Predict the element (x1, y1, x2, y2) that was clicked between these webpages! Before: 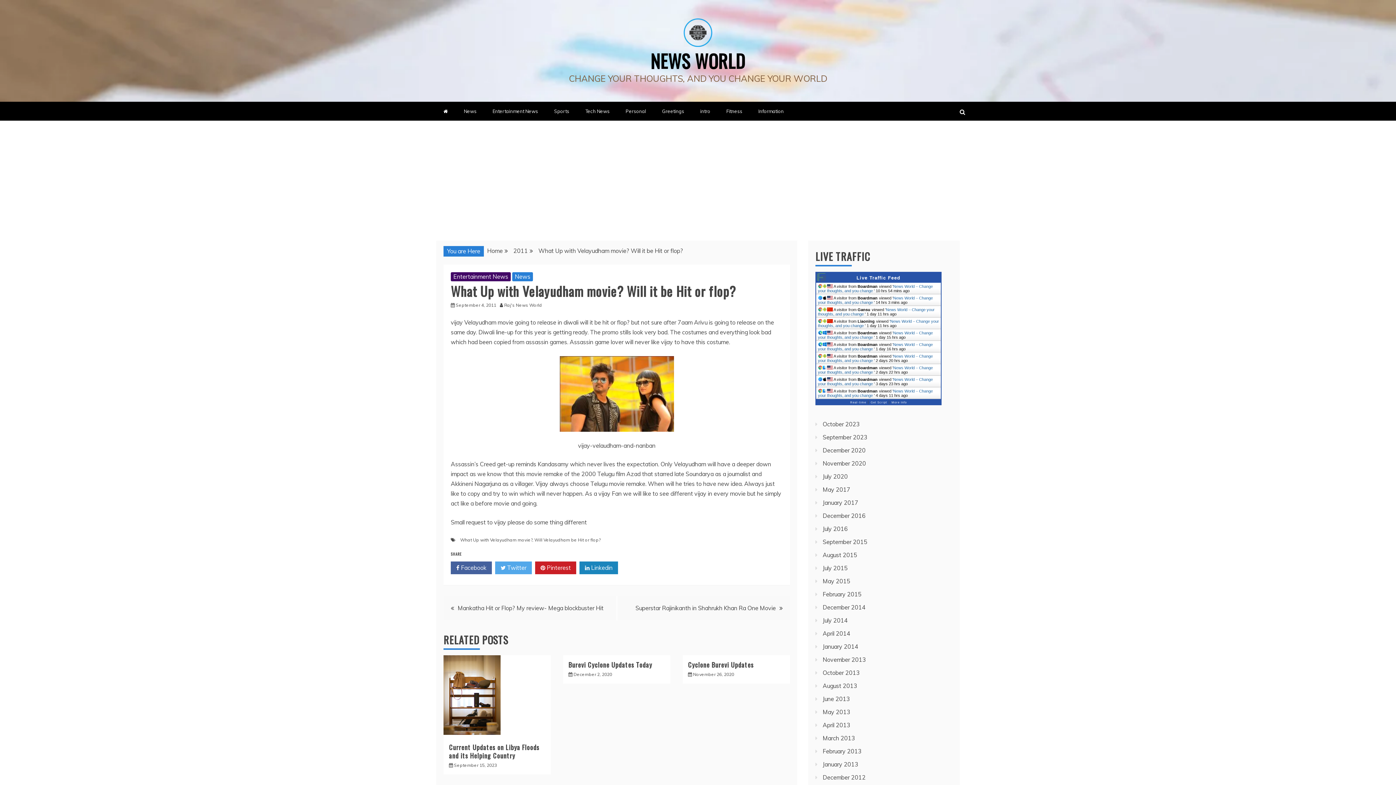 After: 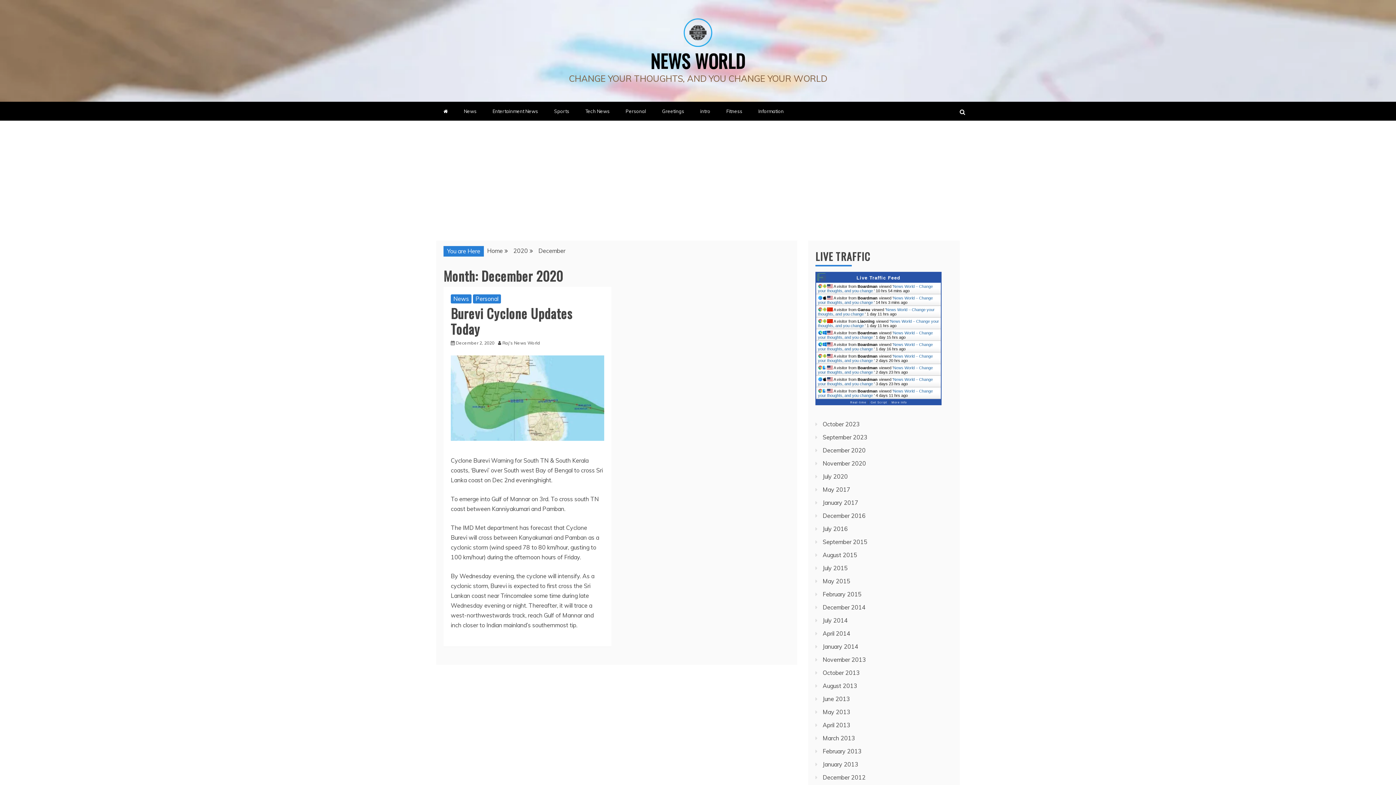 Action: bbox: (822, 446, 865, 454) label: December 2020